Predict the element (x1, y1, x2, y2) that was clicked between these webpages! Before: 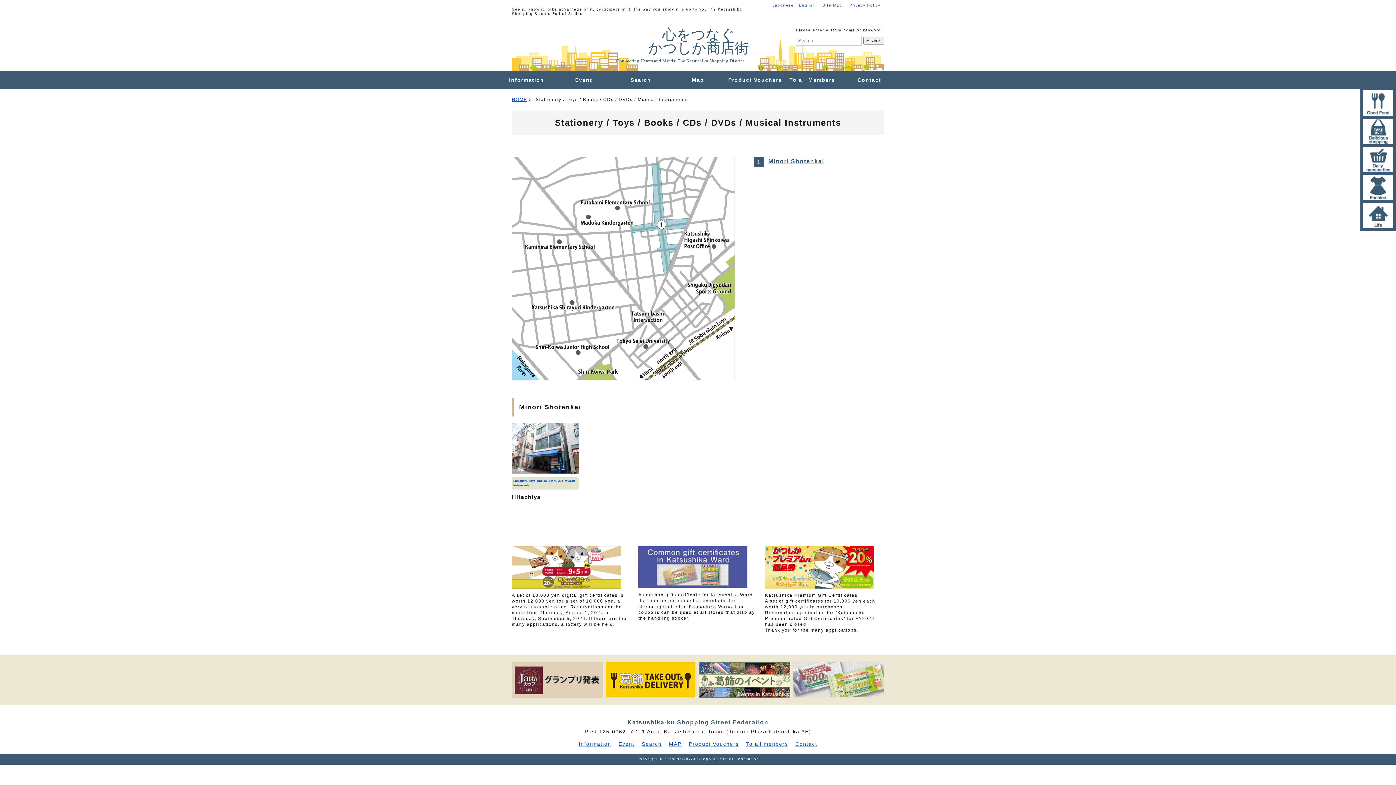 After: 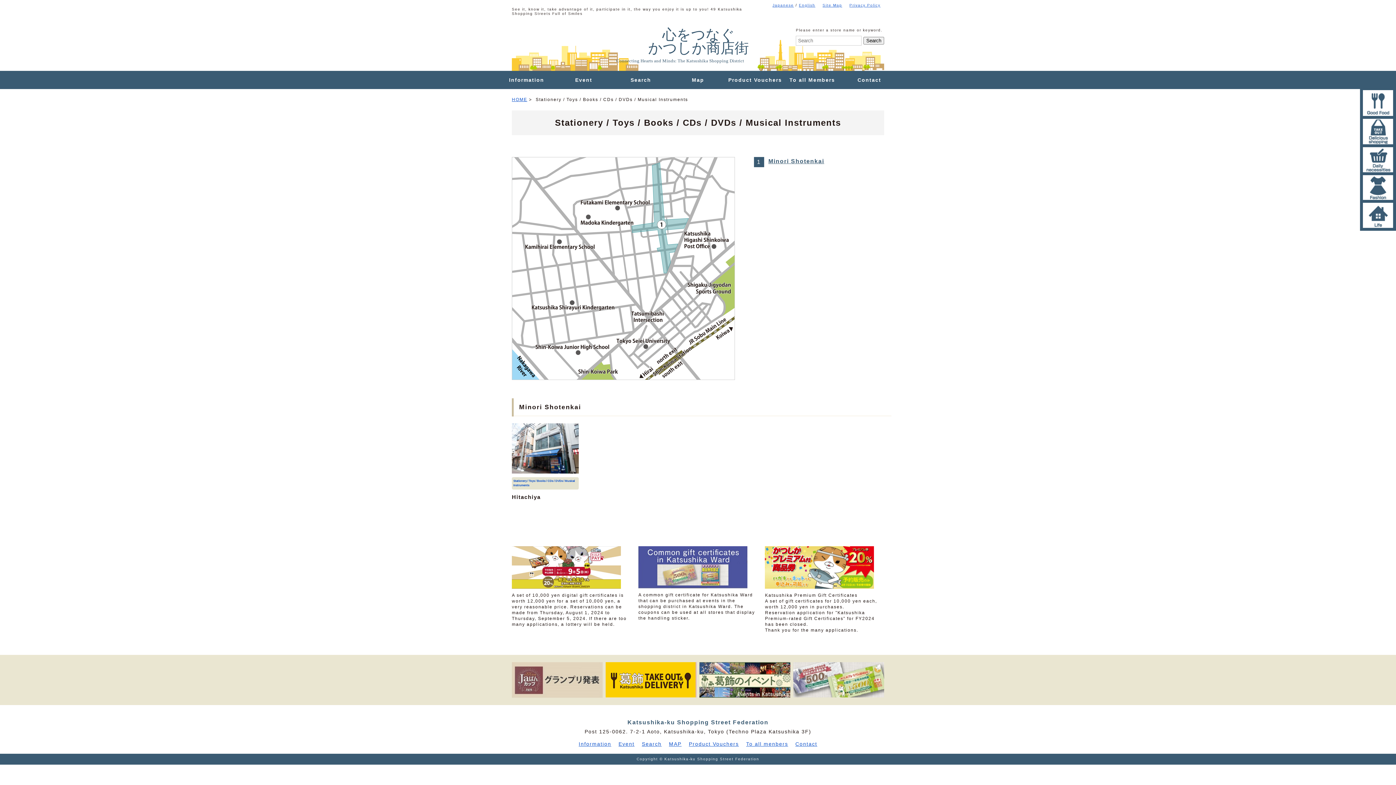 Action: bbox: (512, 694, 602, 698)